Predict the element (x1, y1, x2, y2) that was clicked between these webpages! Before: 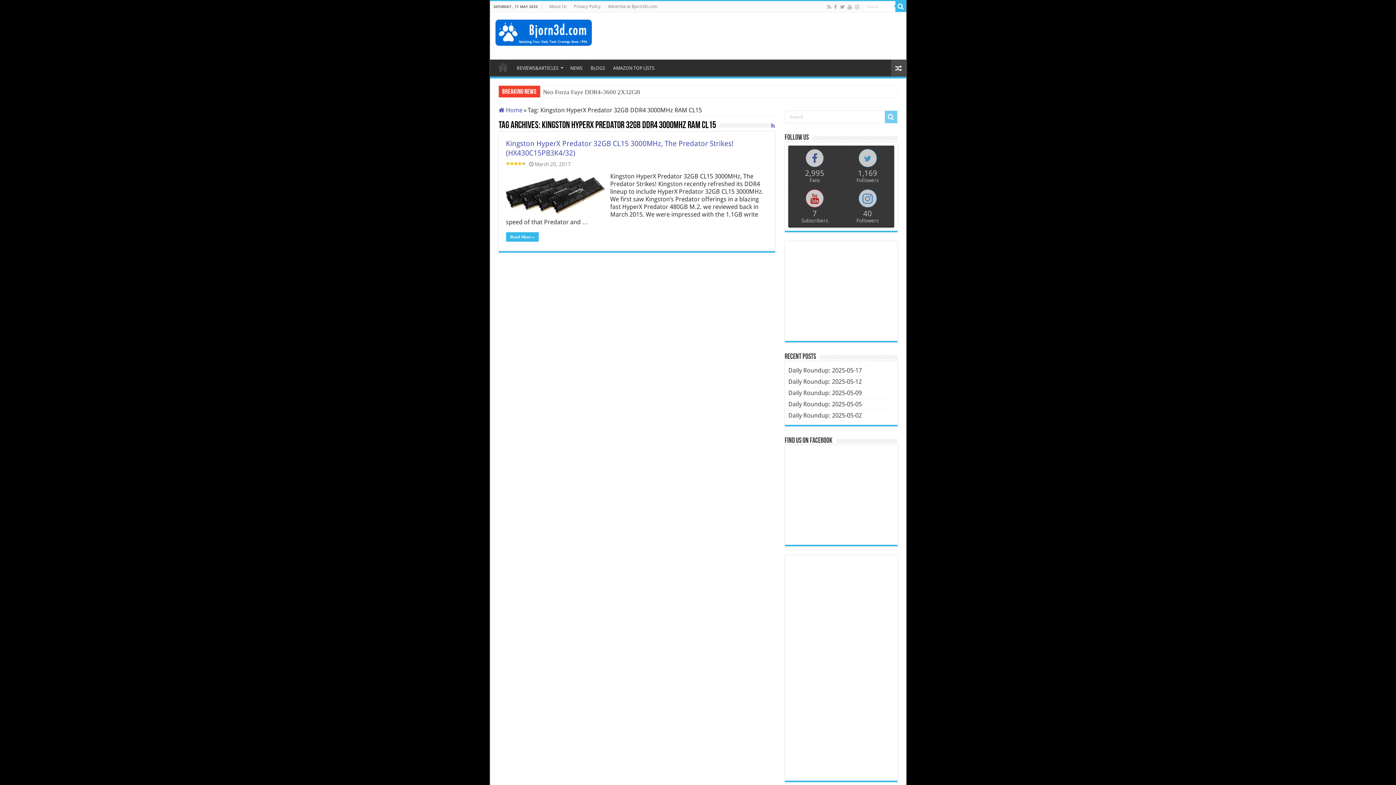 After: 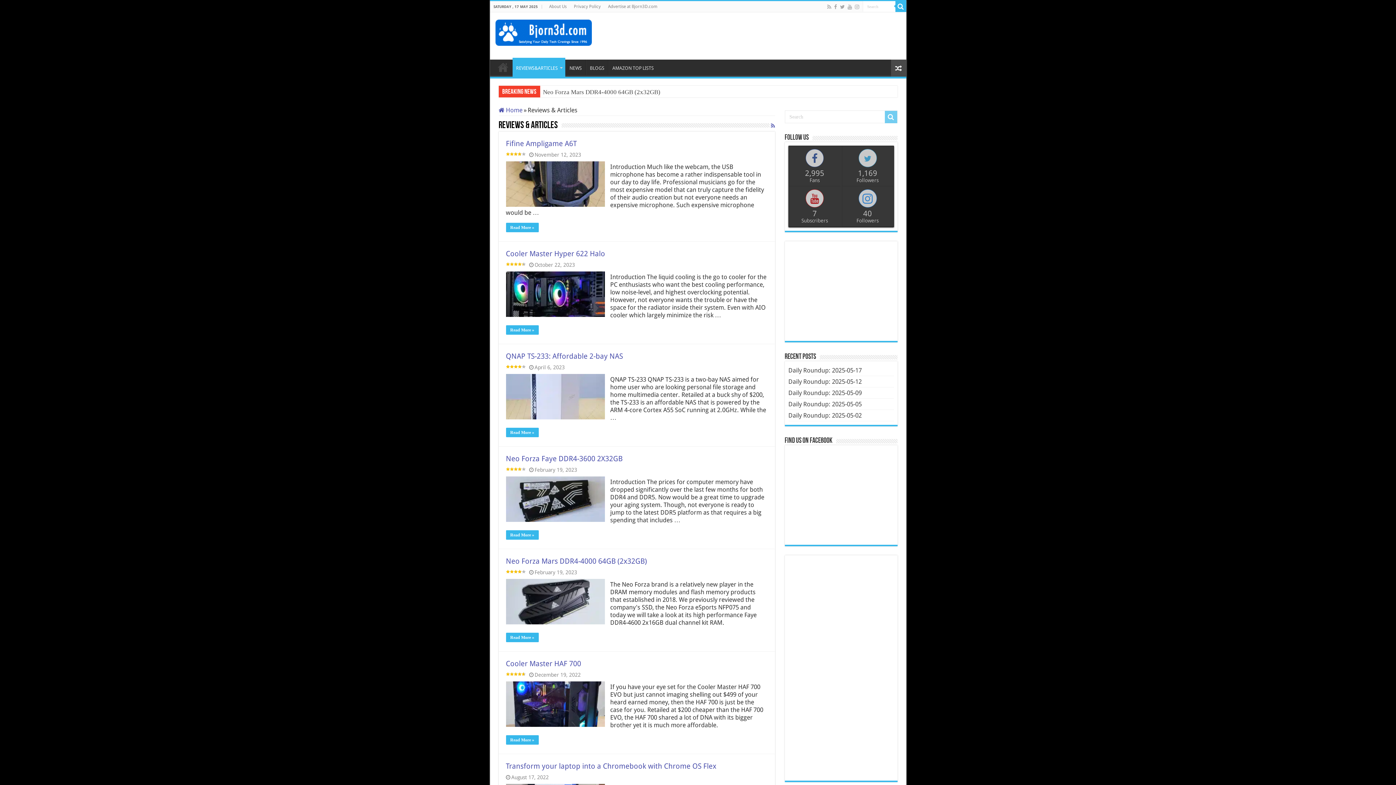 Action: bbox: (512, 59, 566, 74) label: REVIEWS&ARTICLES